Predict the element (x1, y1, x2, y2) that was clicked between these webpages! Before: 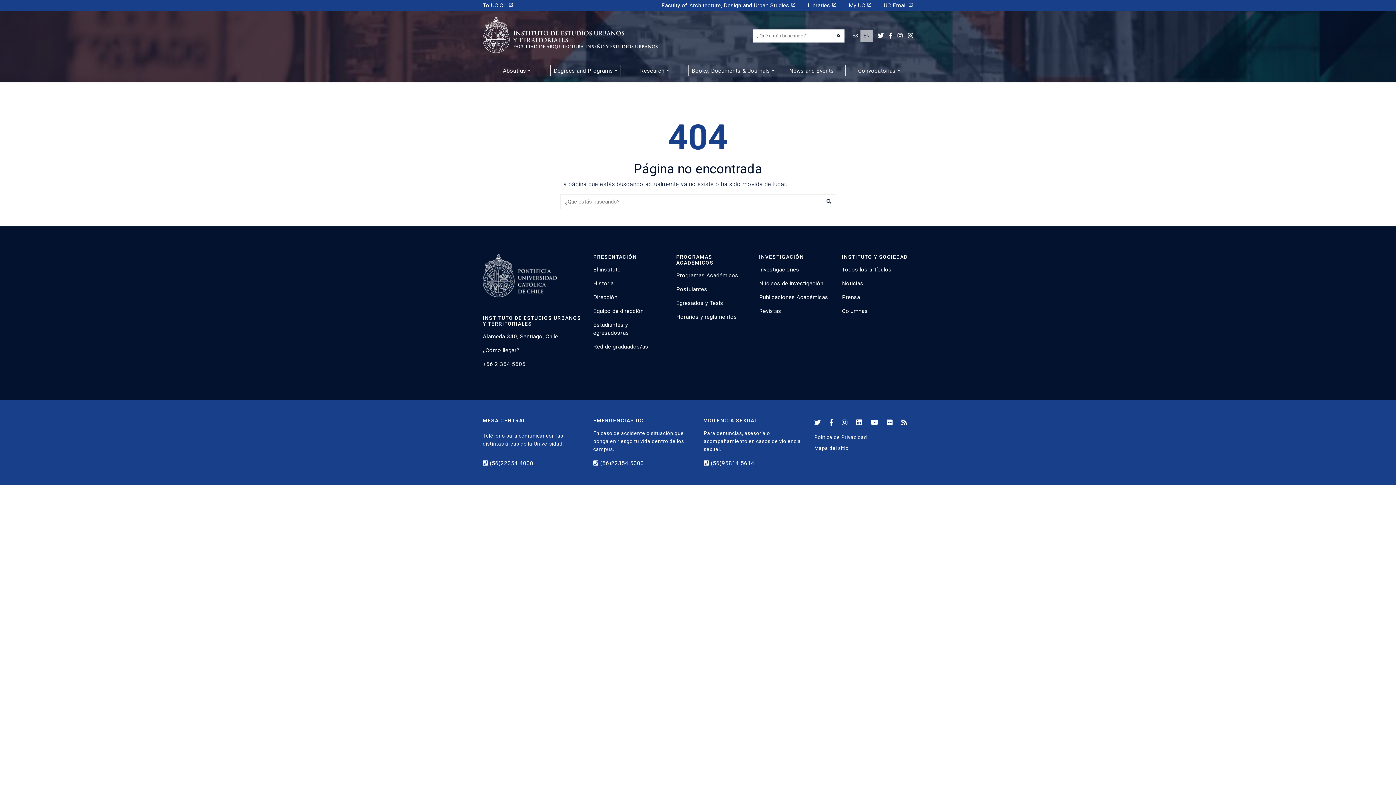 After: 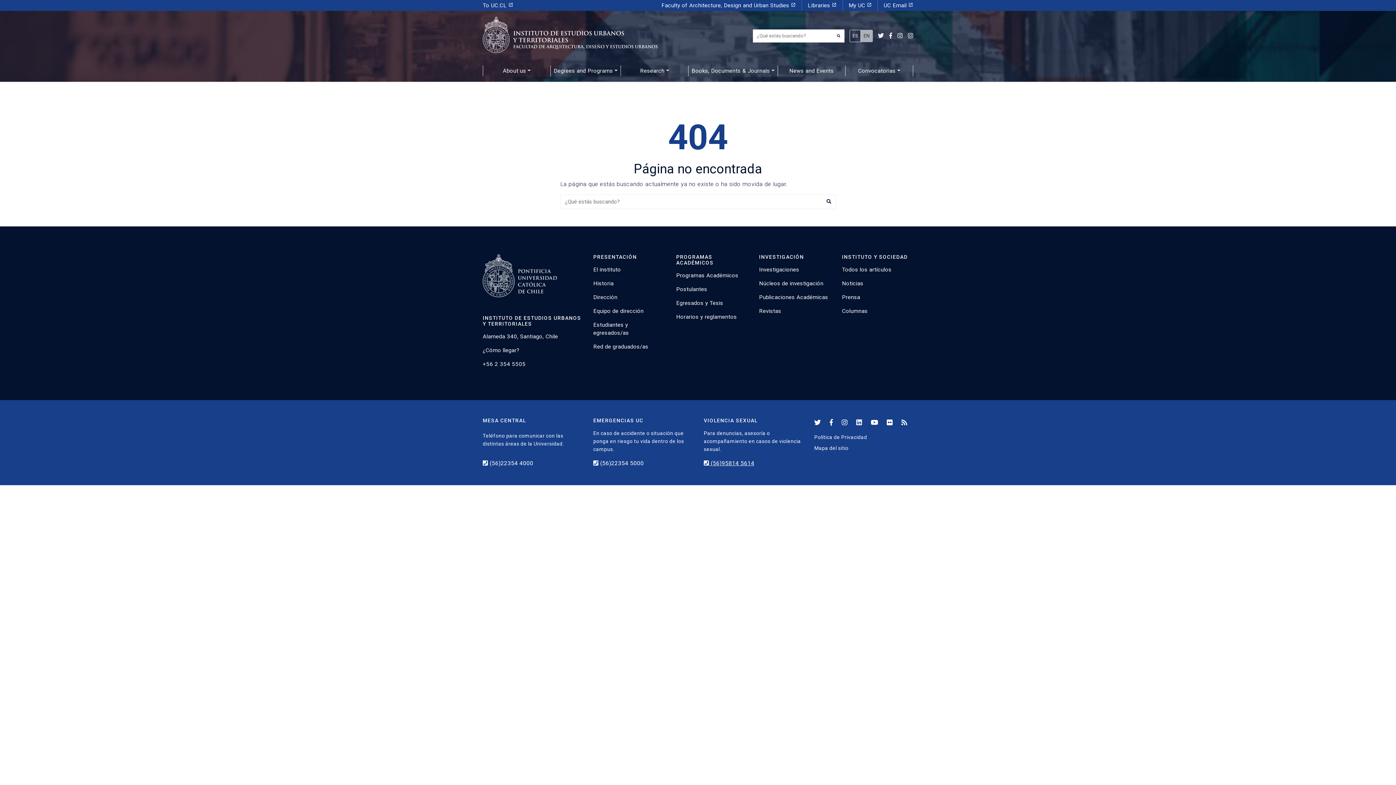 Action: bbox: (704, 459, 754, 468) label:  (56)95814 5614